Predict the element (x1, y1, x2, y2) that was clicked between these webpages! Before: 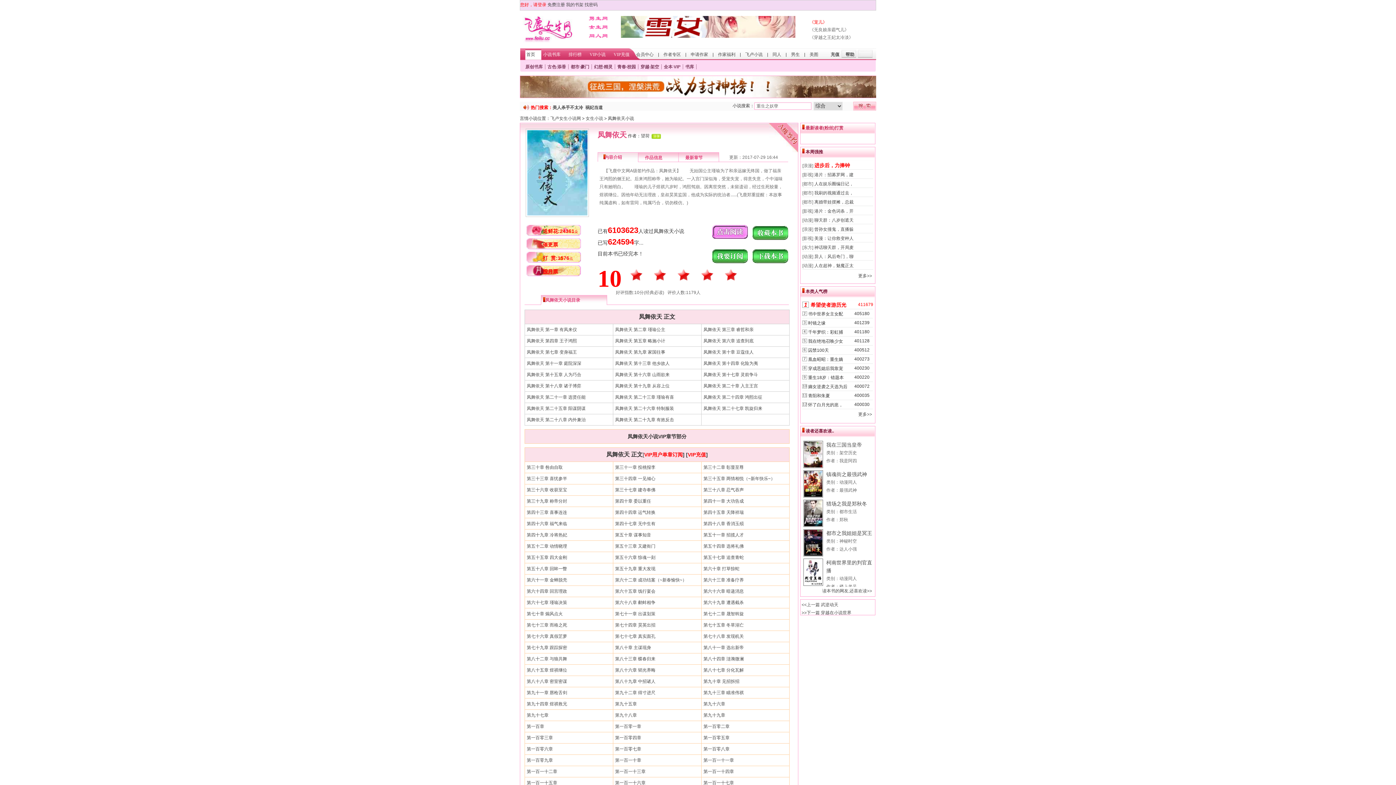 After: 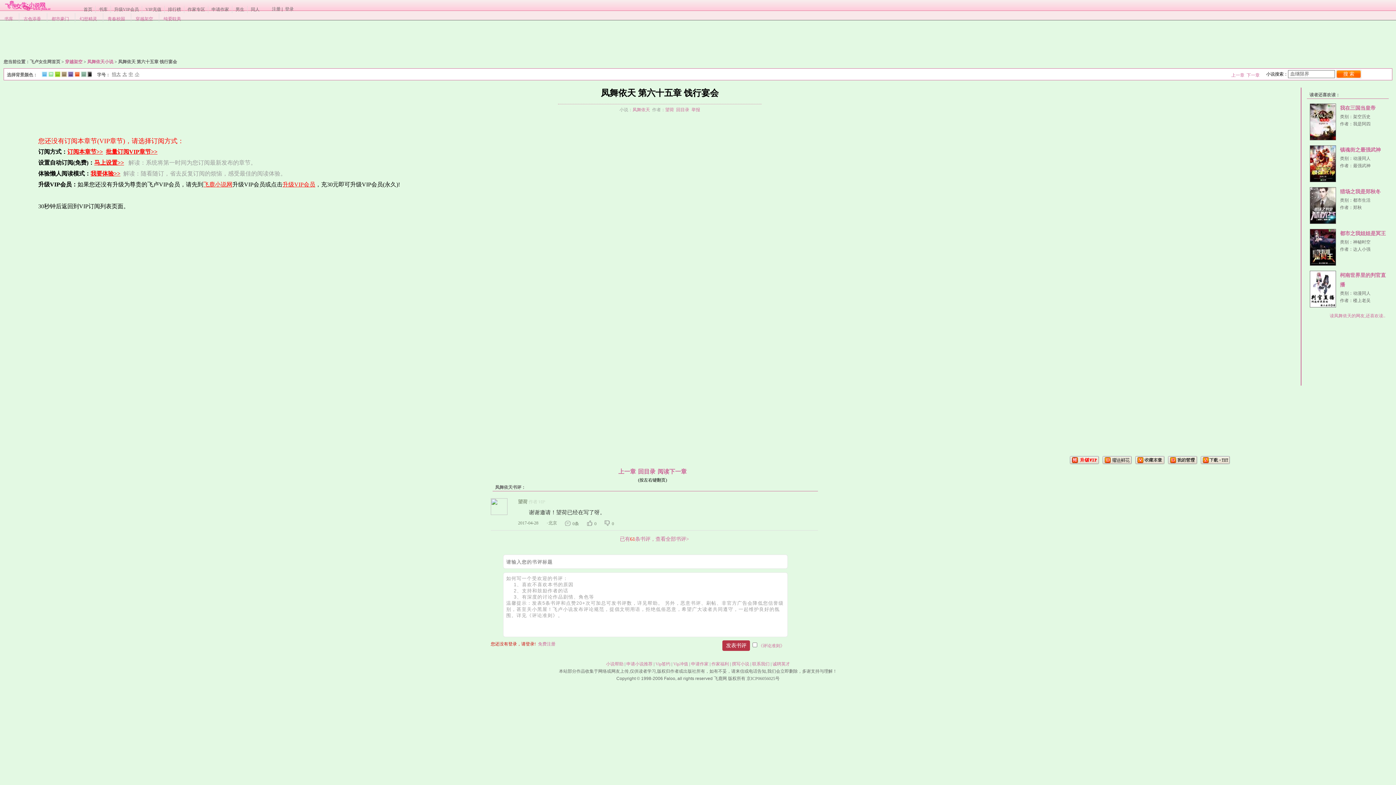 Action: bbox: (615, 589, 655, 594) label: 第六十五章 饯行宴会